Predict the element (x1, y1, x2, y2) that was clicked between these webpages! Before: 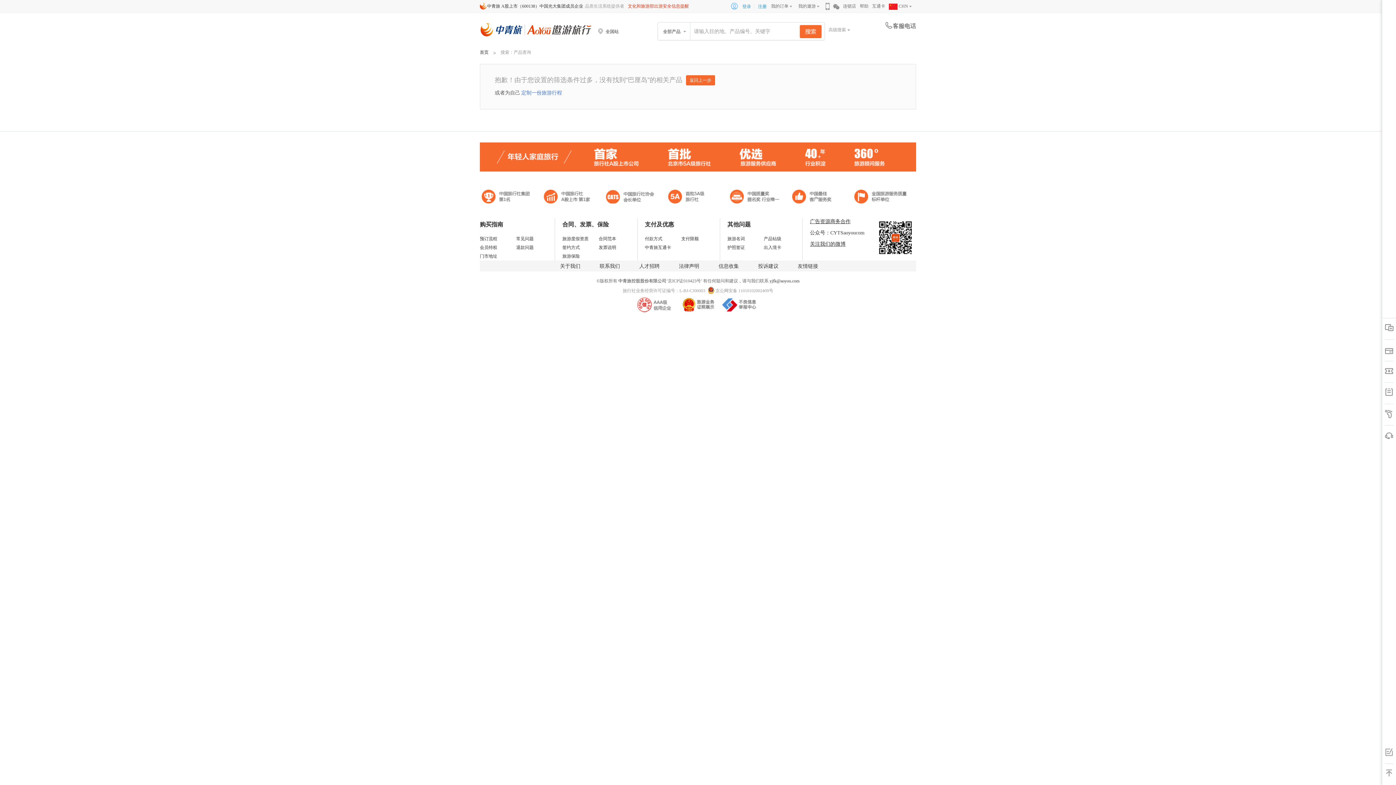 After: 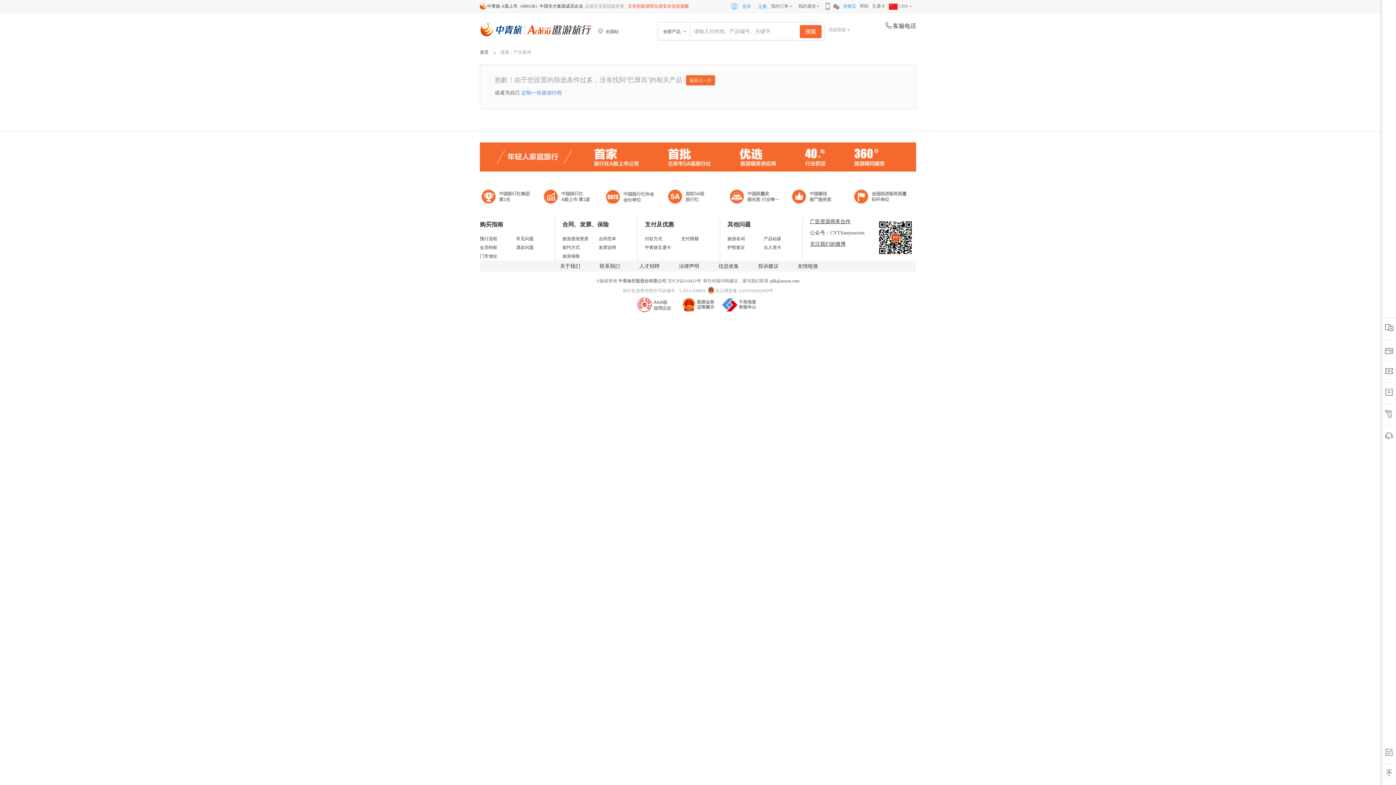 Action: bbox: (843, 3, 856, 8) label: 连锁店